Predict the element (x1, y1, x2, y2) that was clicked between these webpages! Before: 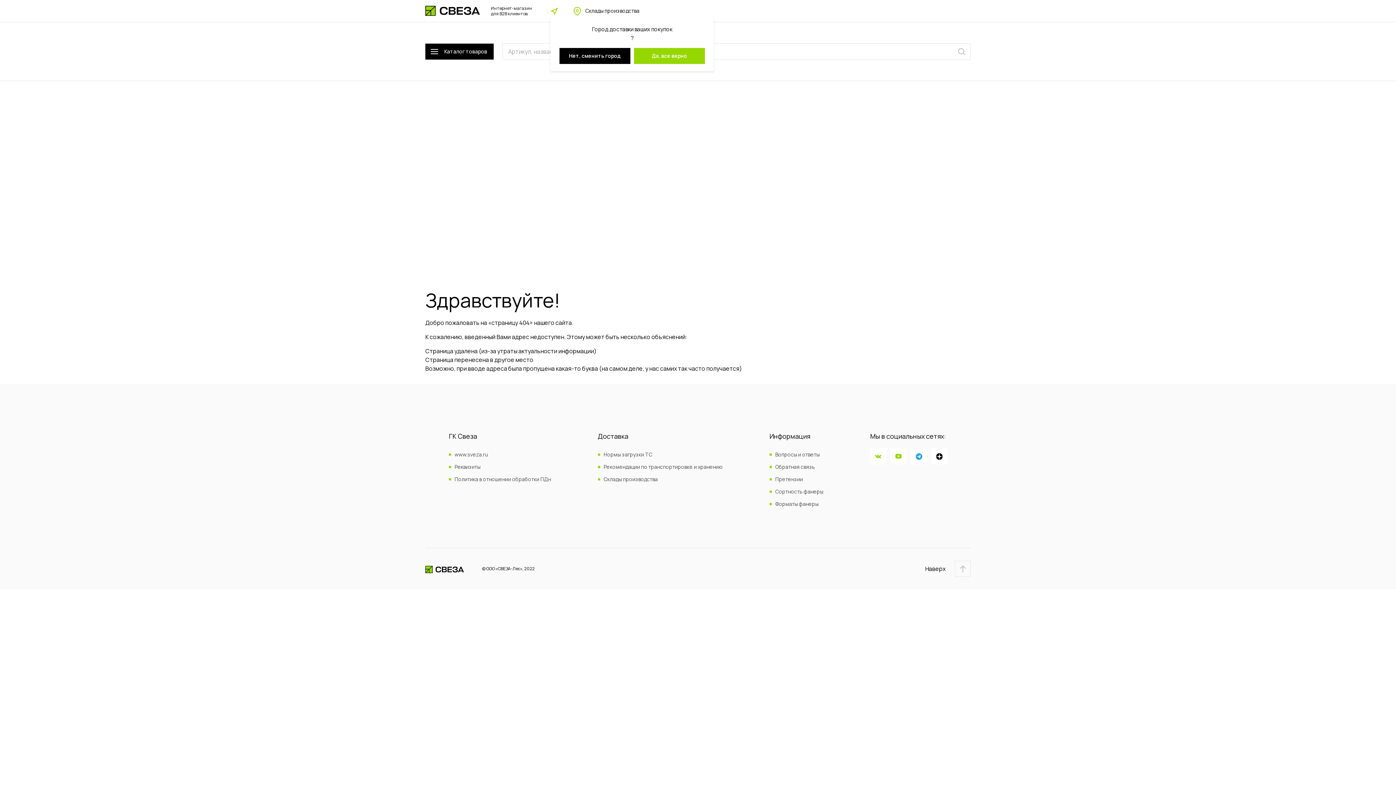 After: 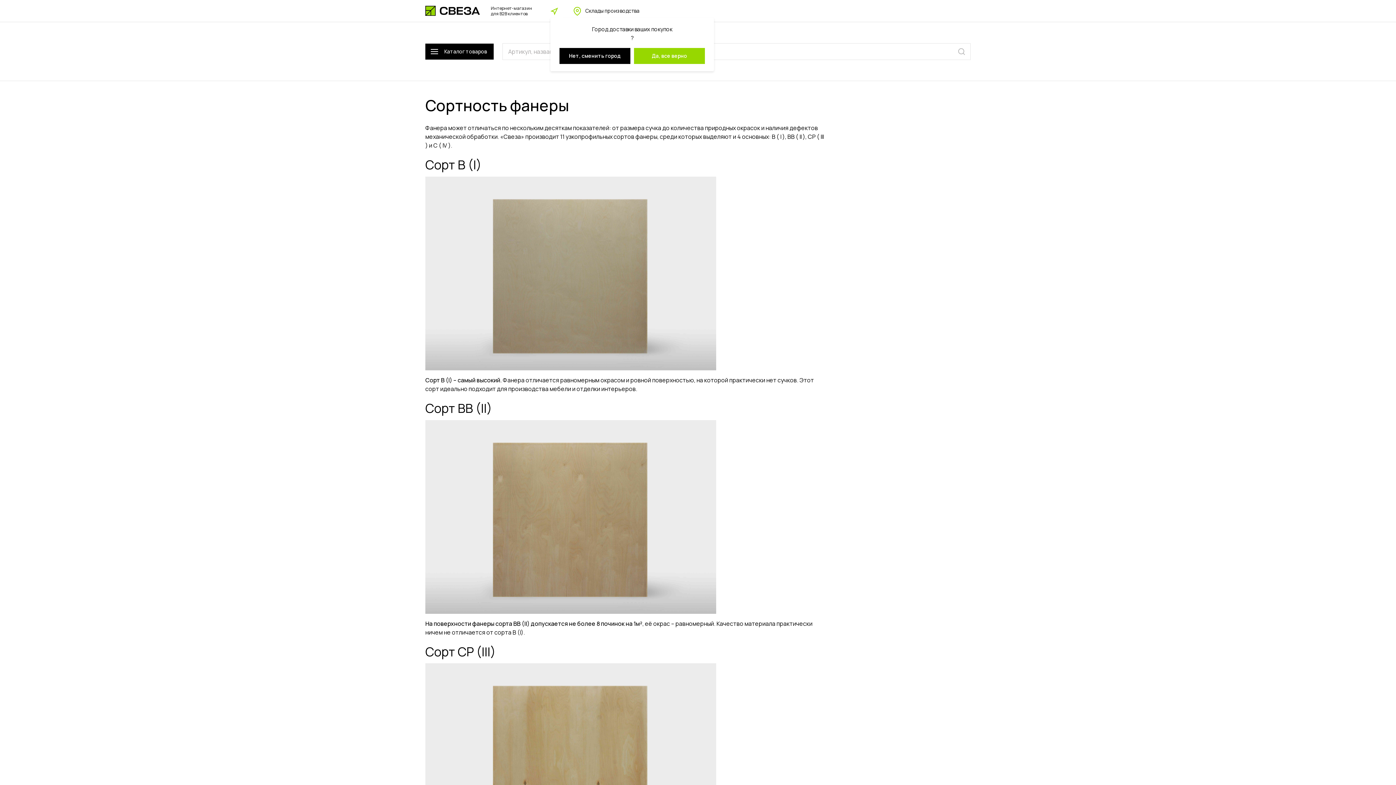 Action: label: Сортность фанеры bbox: (775, 489, 823, 494)